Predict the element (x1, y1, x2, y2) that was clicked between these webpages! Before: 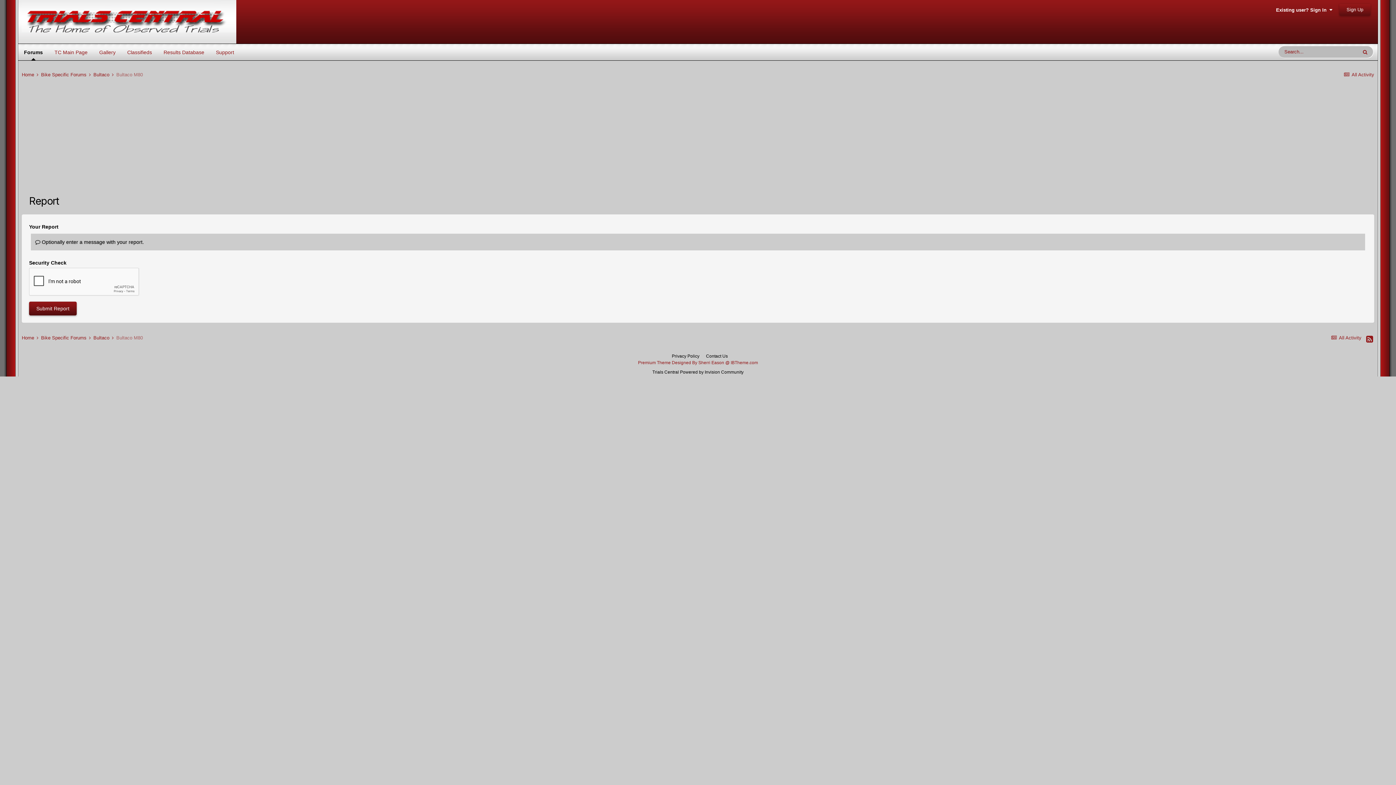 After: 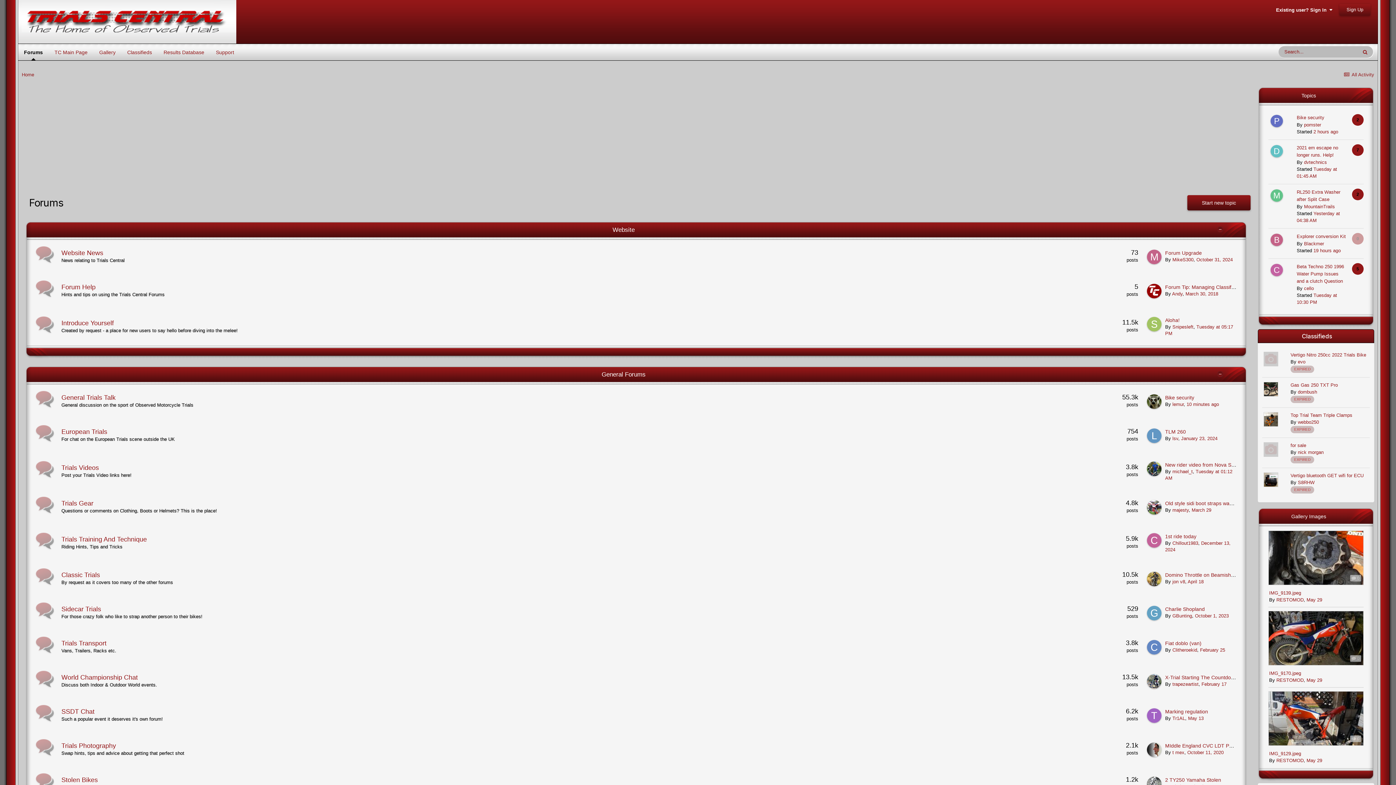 Action: label: Home  bbox: (21, 72, 39, 77)